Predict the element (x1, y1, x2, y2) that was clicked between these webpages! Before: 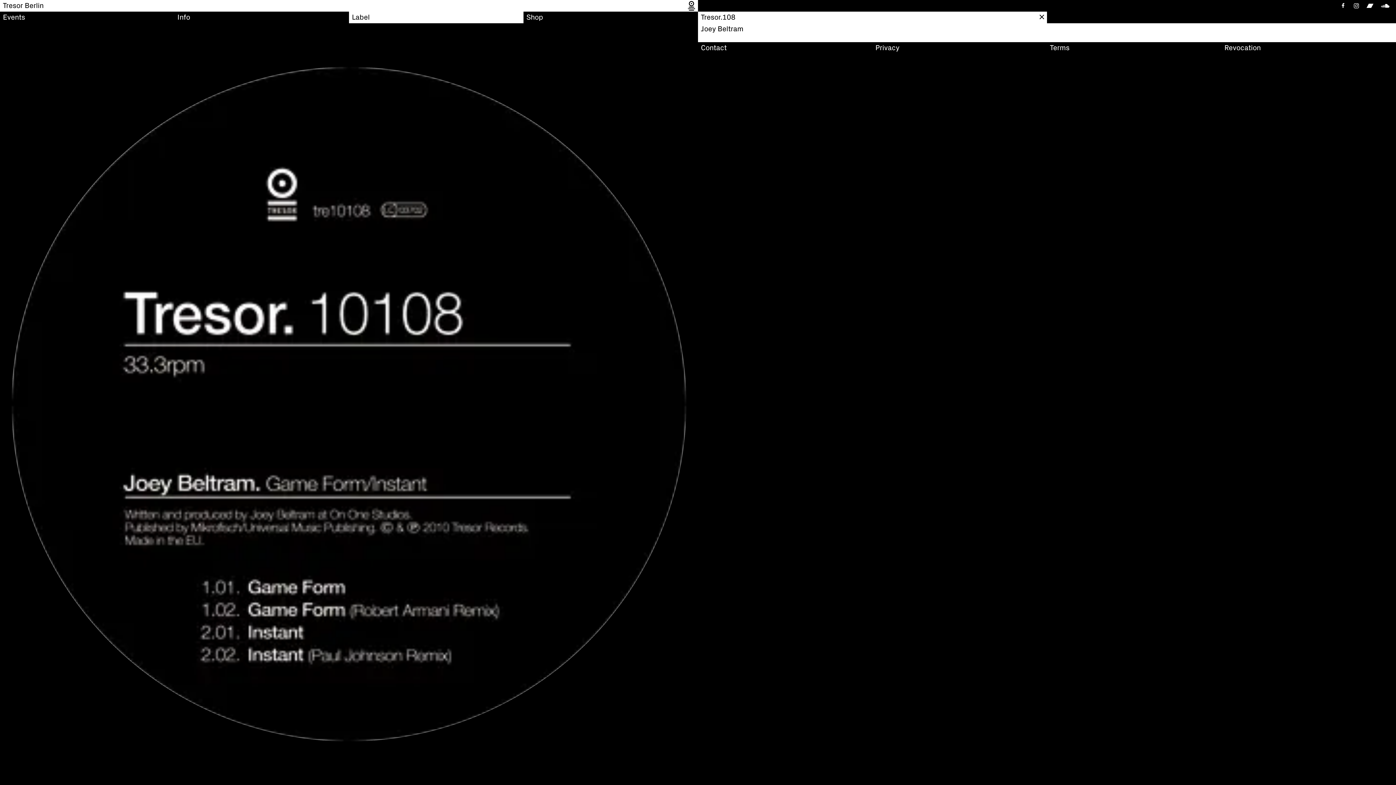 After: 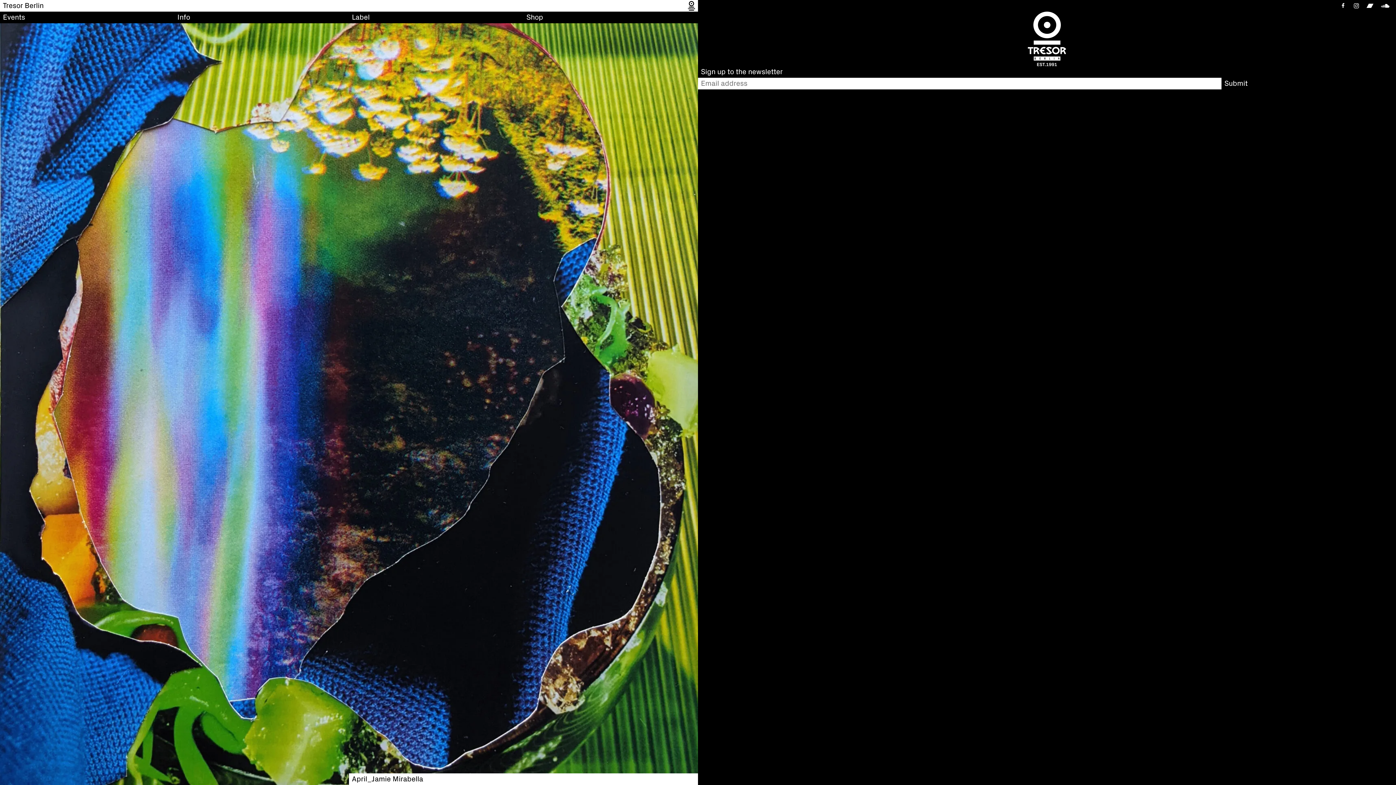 Action: bbox: (0, 0, 44, 11) label: Tresor Berlin